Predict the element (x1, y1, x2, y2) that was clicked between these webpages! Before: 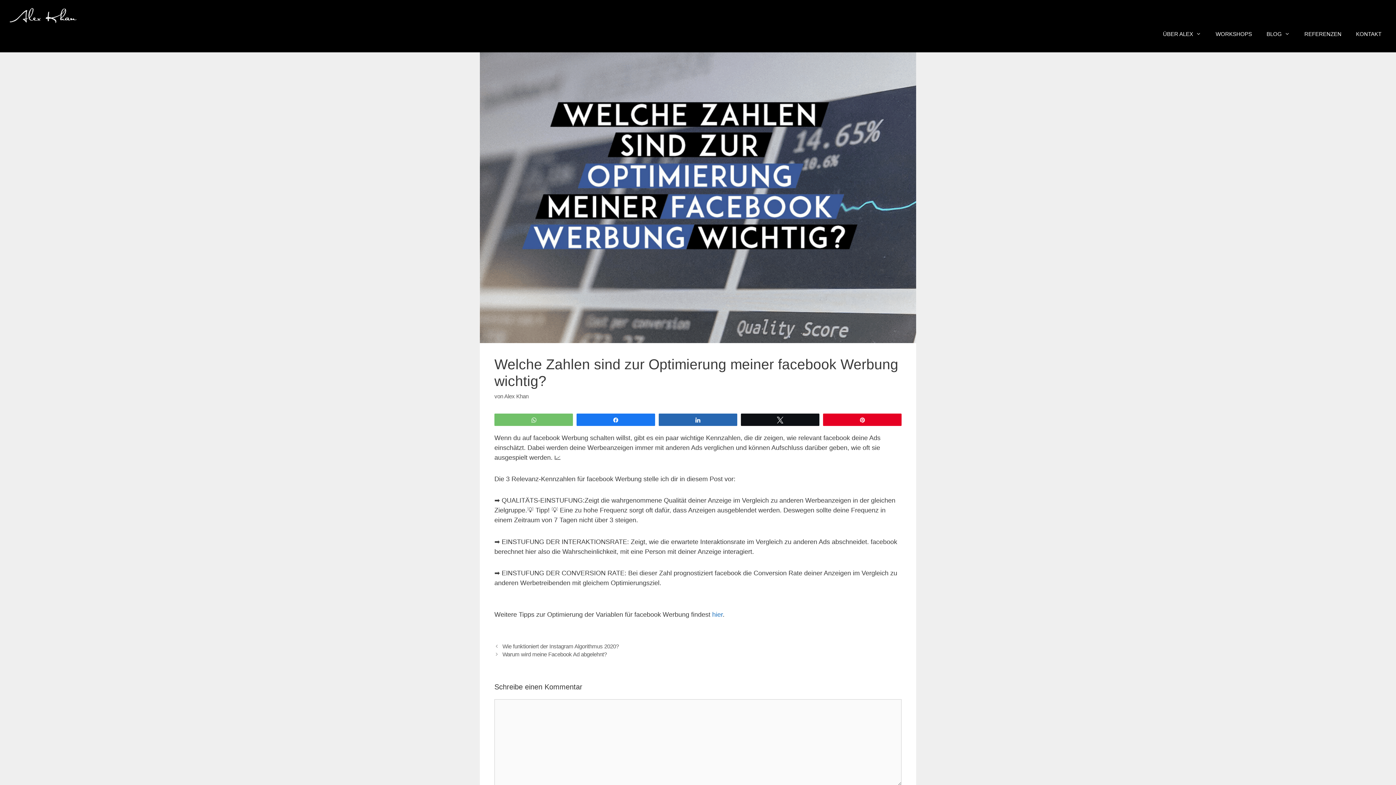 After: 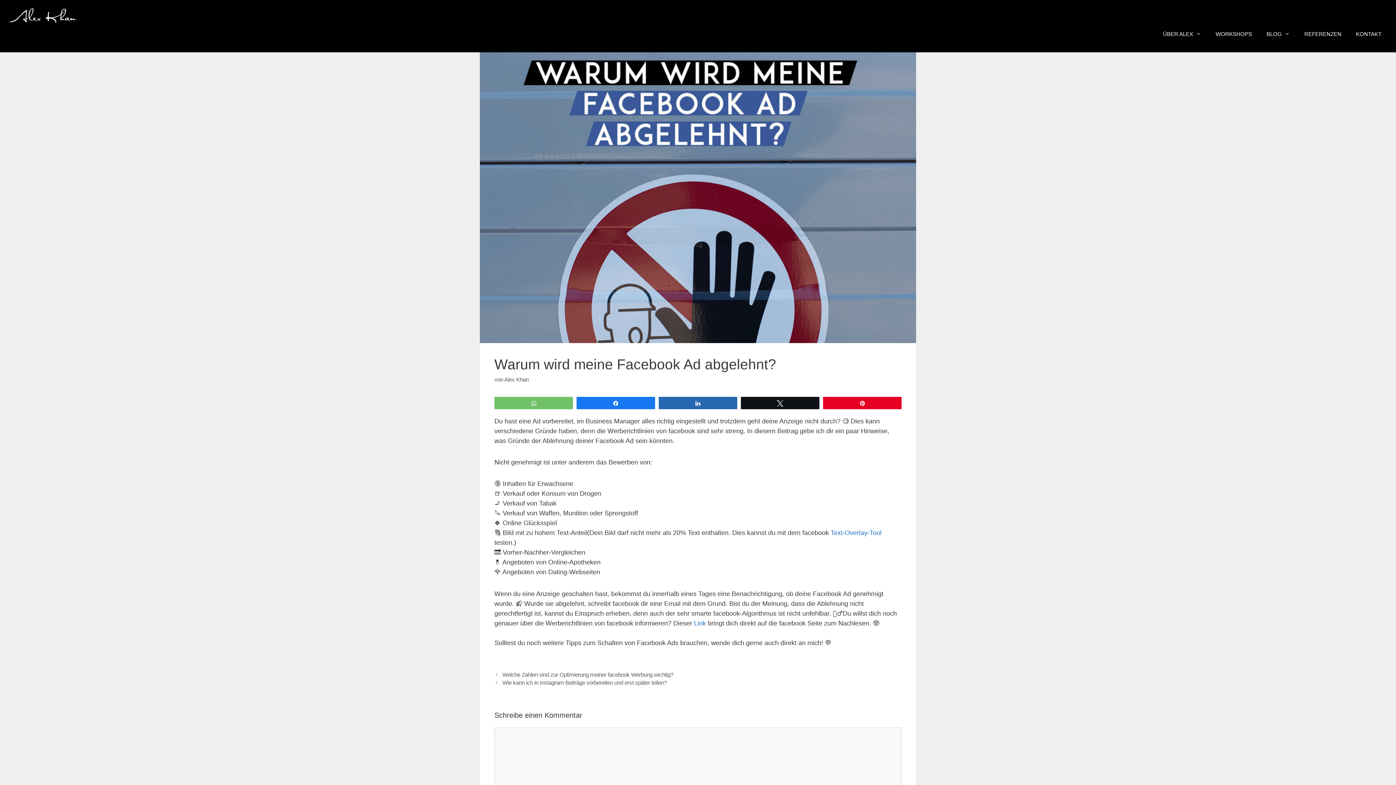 Action: label: Warum wird meine Facebook Ad abgelehnt? bbox: (502, 651, 606, 657)